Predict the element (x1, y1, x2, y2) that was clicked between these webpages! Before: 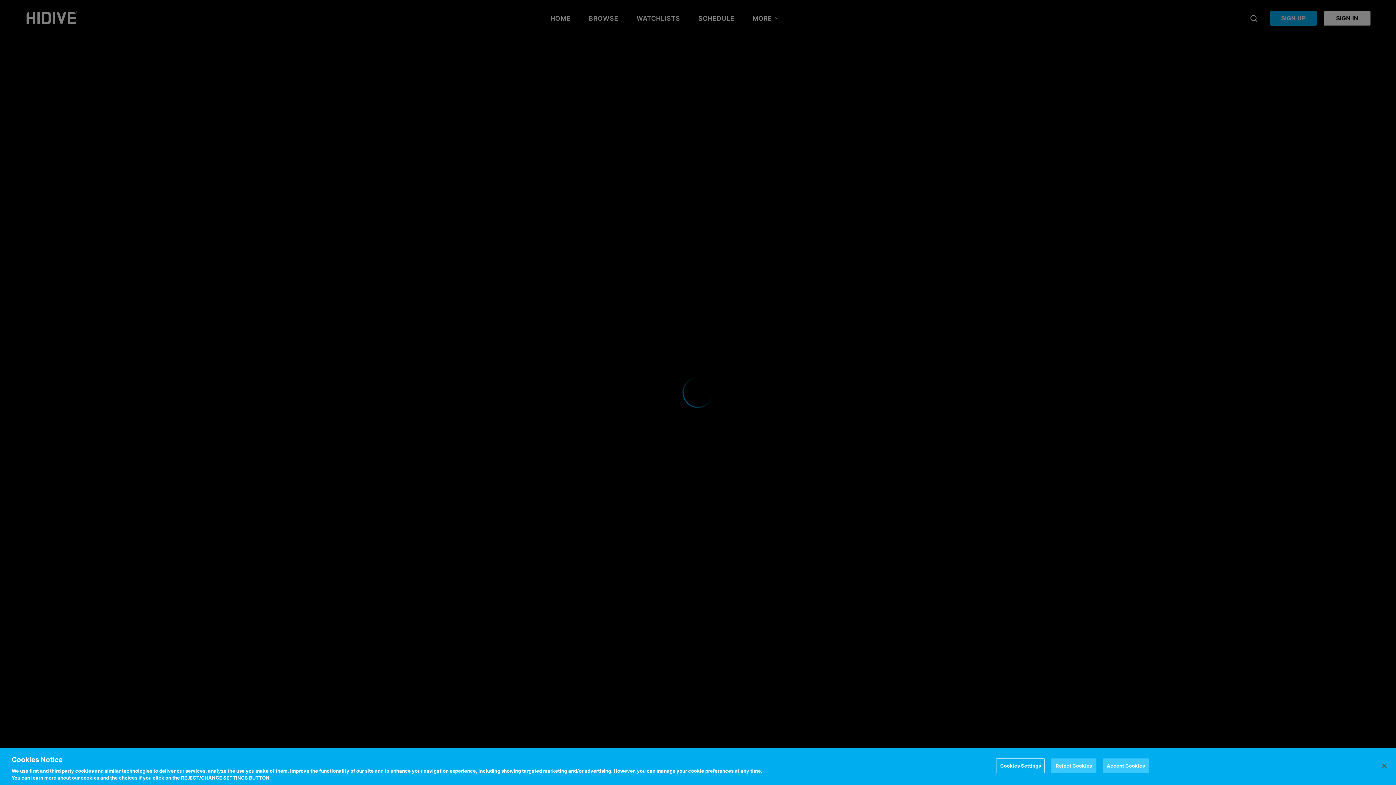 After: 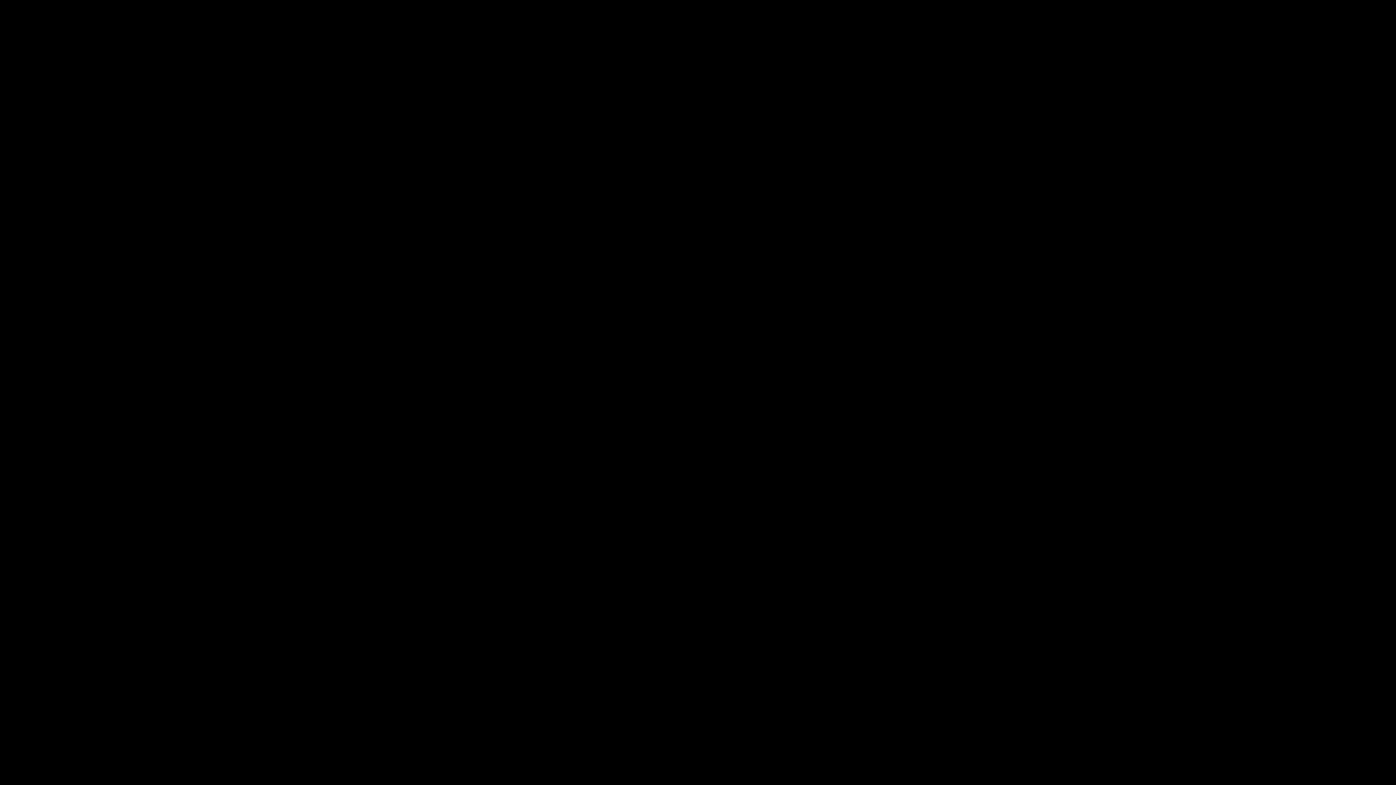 Action: bbox: (1103, 758, 1149, 773) label: Accept Cookies